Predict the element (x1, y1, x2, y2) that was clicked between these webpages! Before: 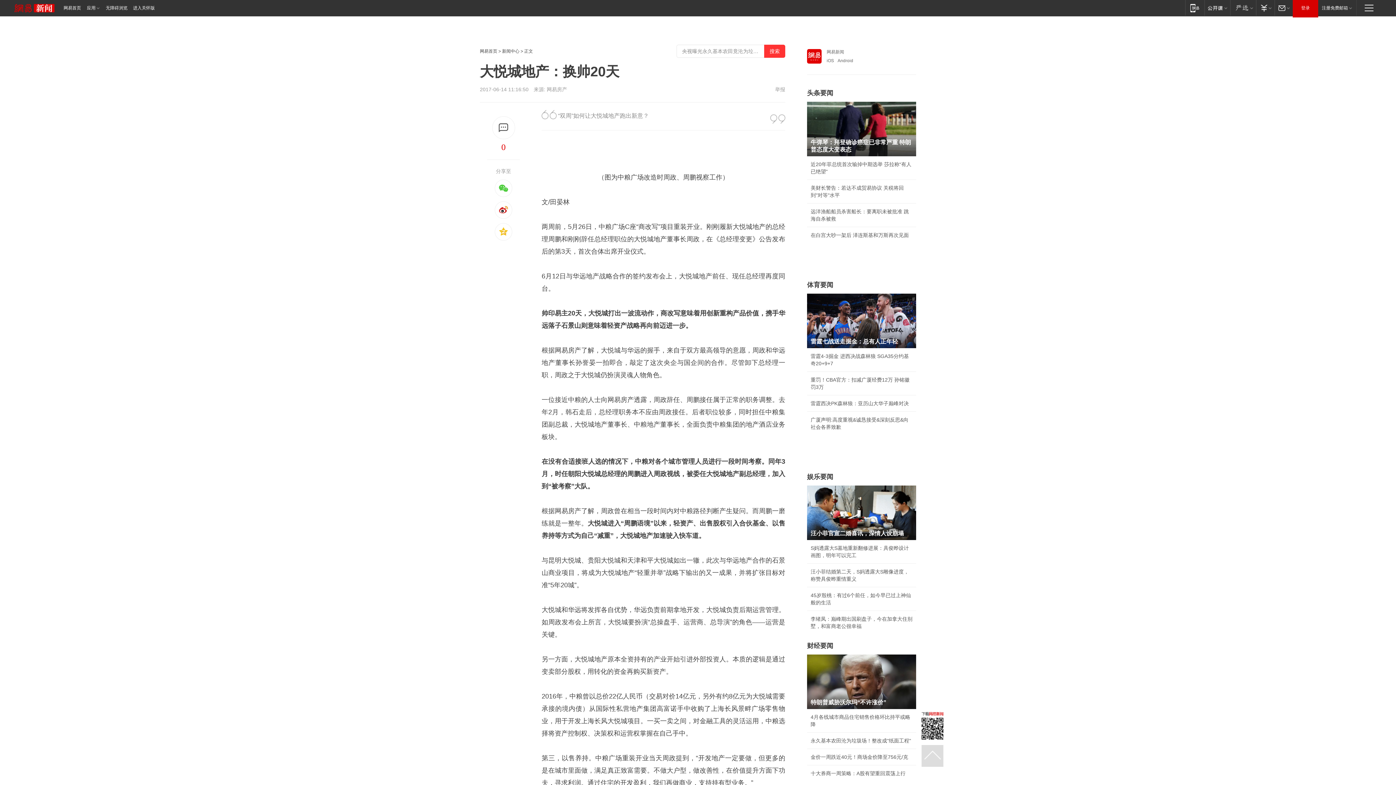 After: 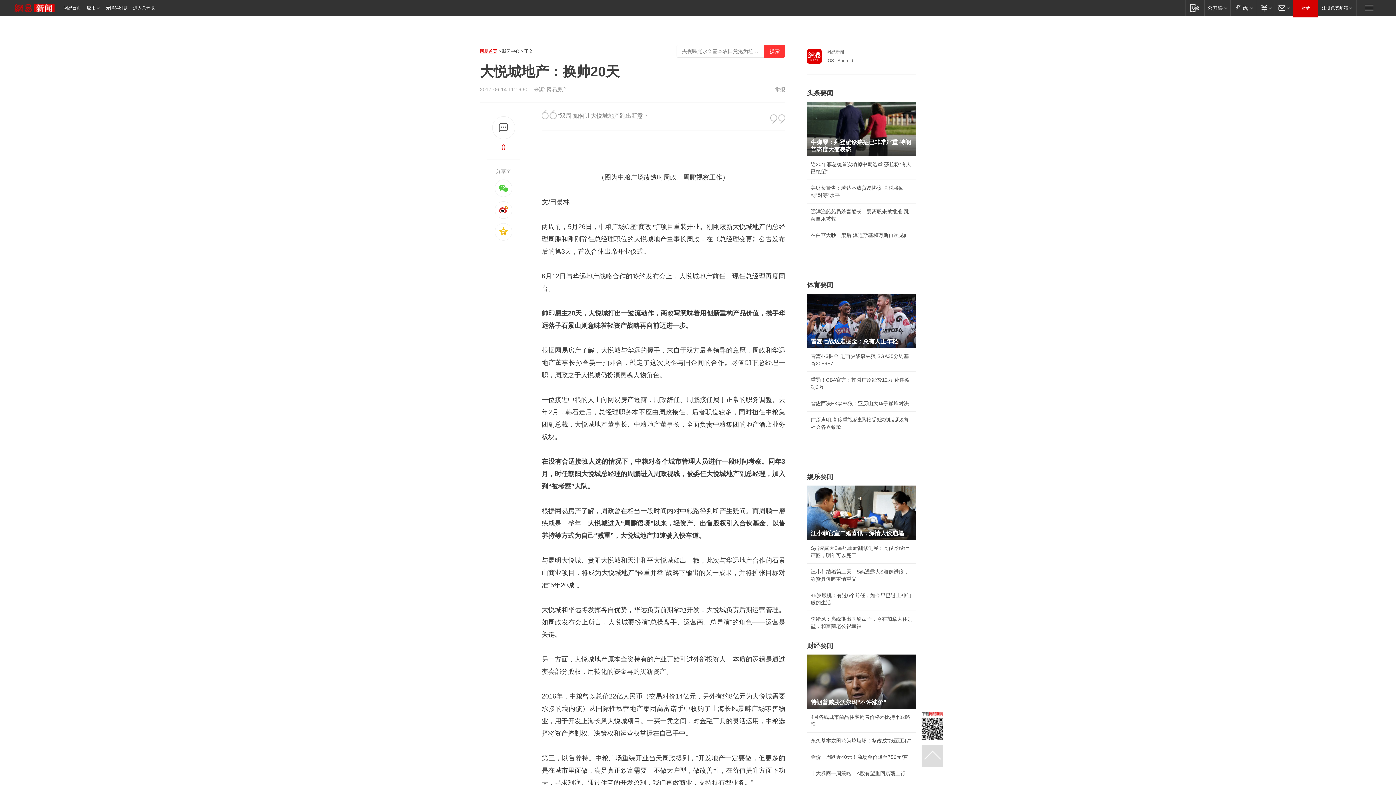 Action: bbox: (480, 48, 497, 53) label: 网易首页